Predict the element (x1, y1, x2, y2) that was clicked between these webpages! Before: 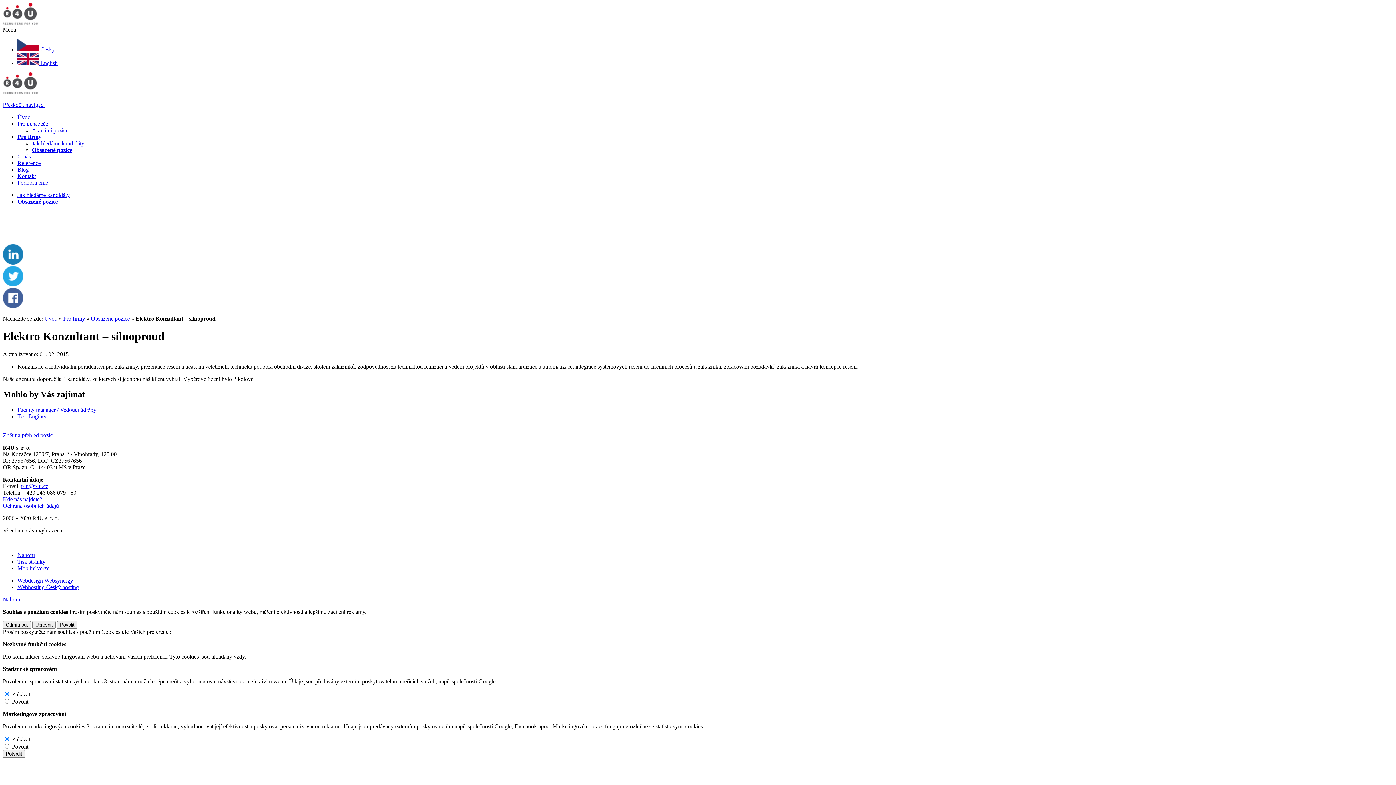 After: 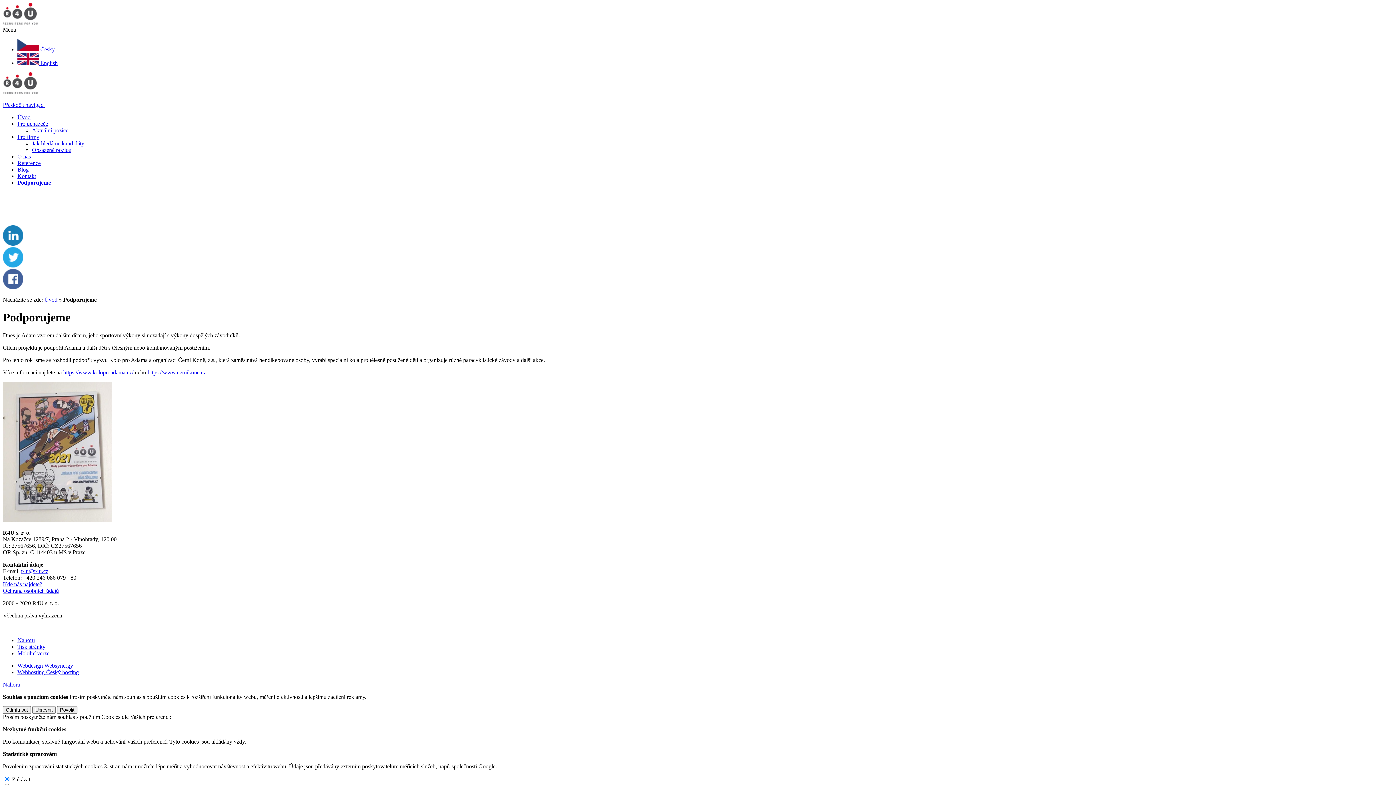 Action: bbox: (17, 179, 48, 185) label: Podporujeme